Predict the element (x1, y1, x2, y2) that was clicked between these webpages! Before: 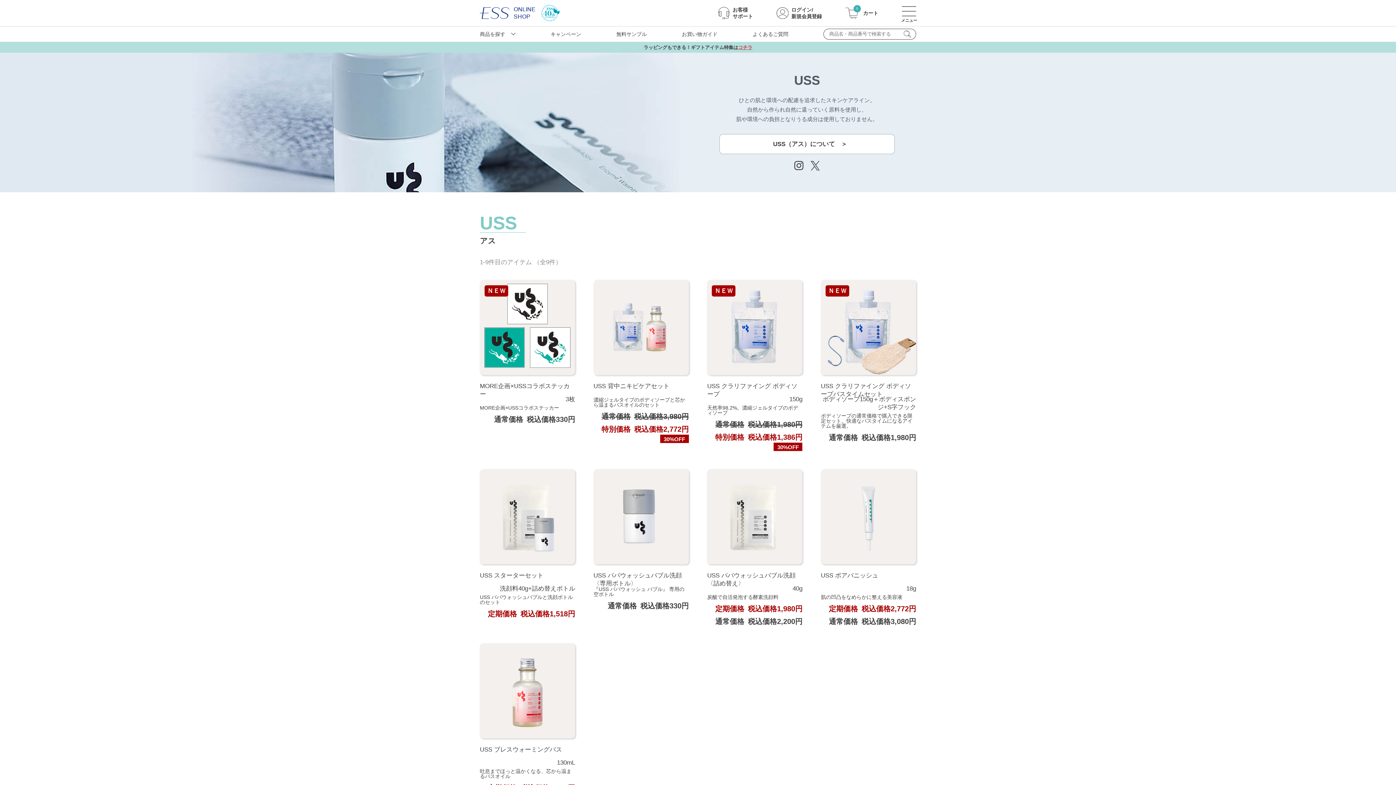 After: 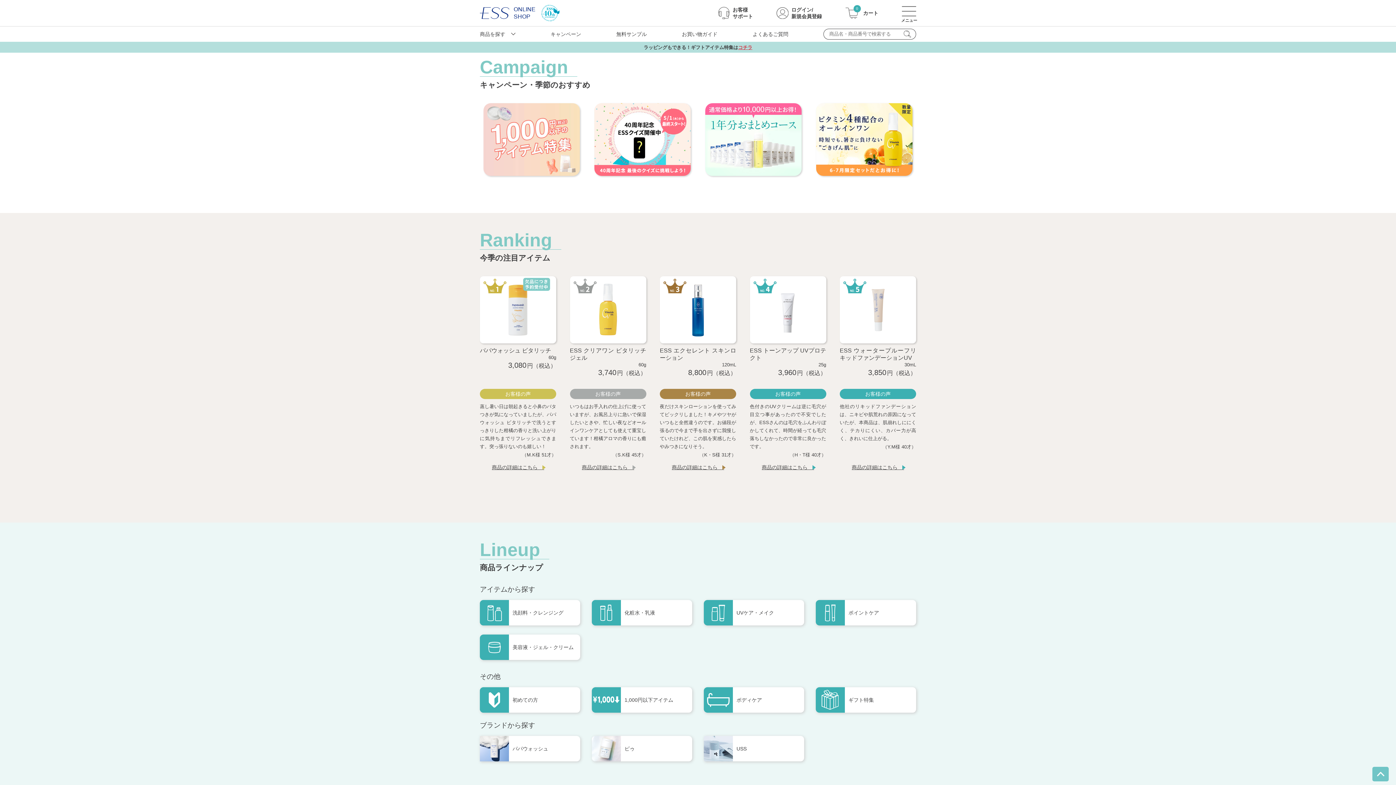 Action: label: キャンペーン bbox: (550, 31, 581, 36)